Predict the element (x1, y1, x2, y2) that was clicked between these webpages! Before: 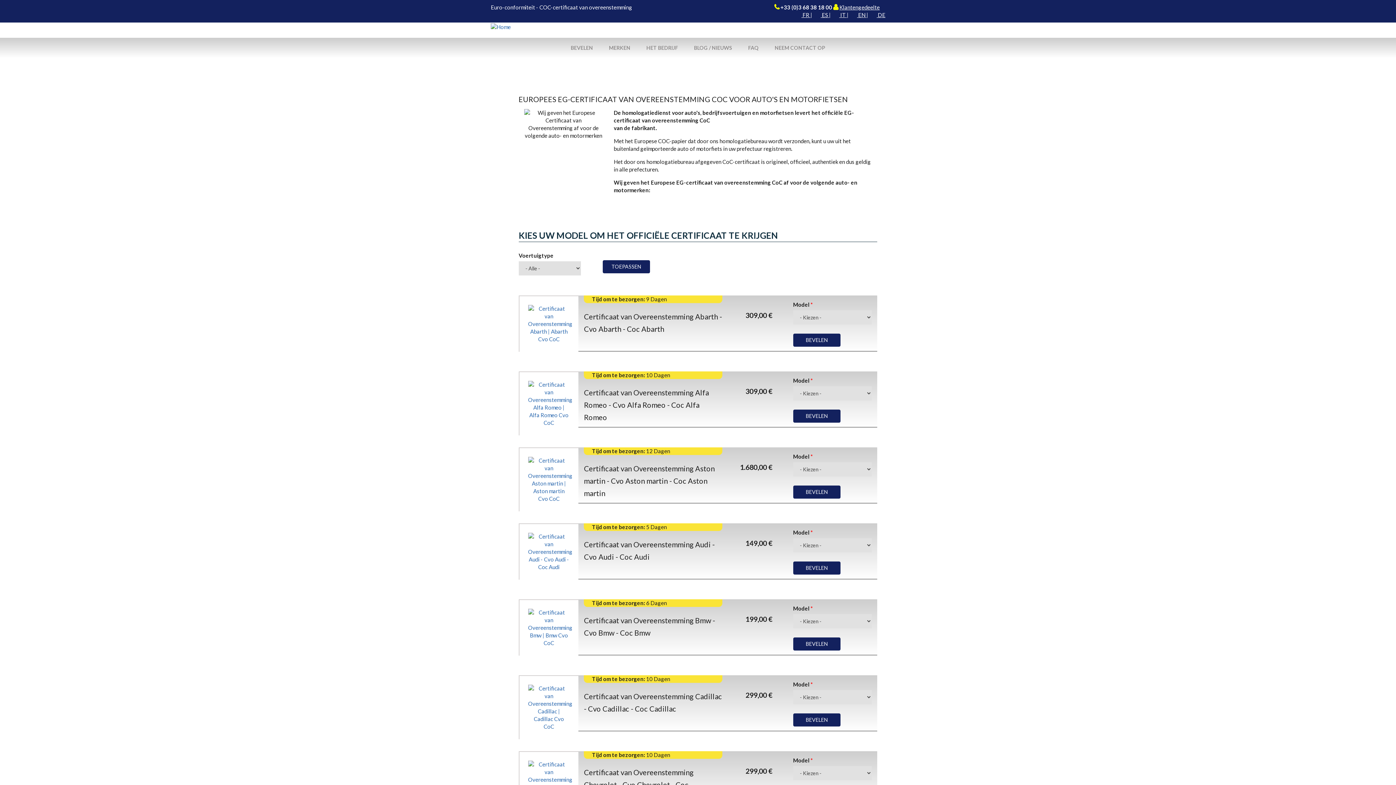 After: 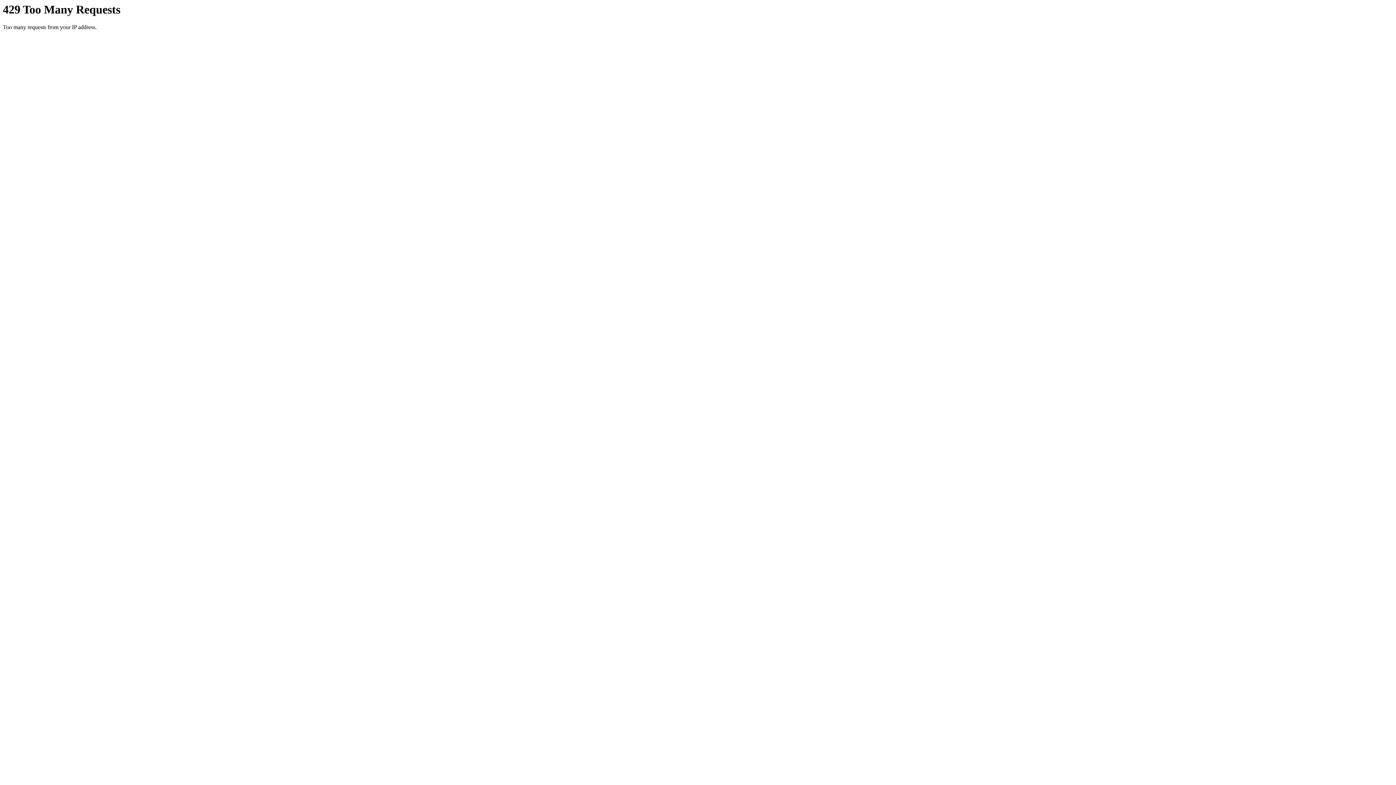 Action: bbox: (528, 476, 569, 482)